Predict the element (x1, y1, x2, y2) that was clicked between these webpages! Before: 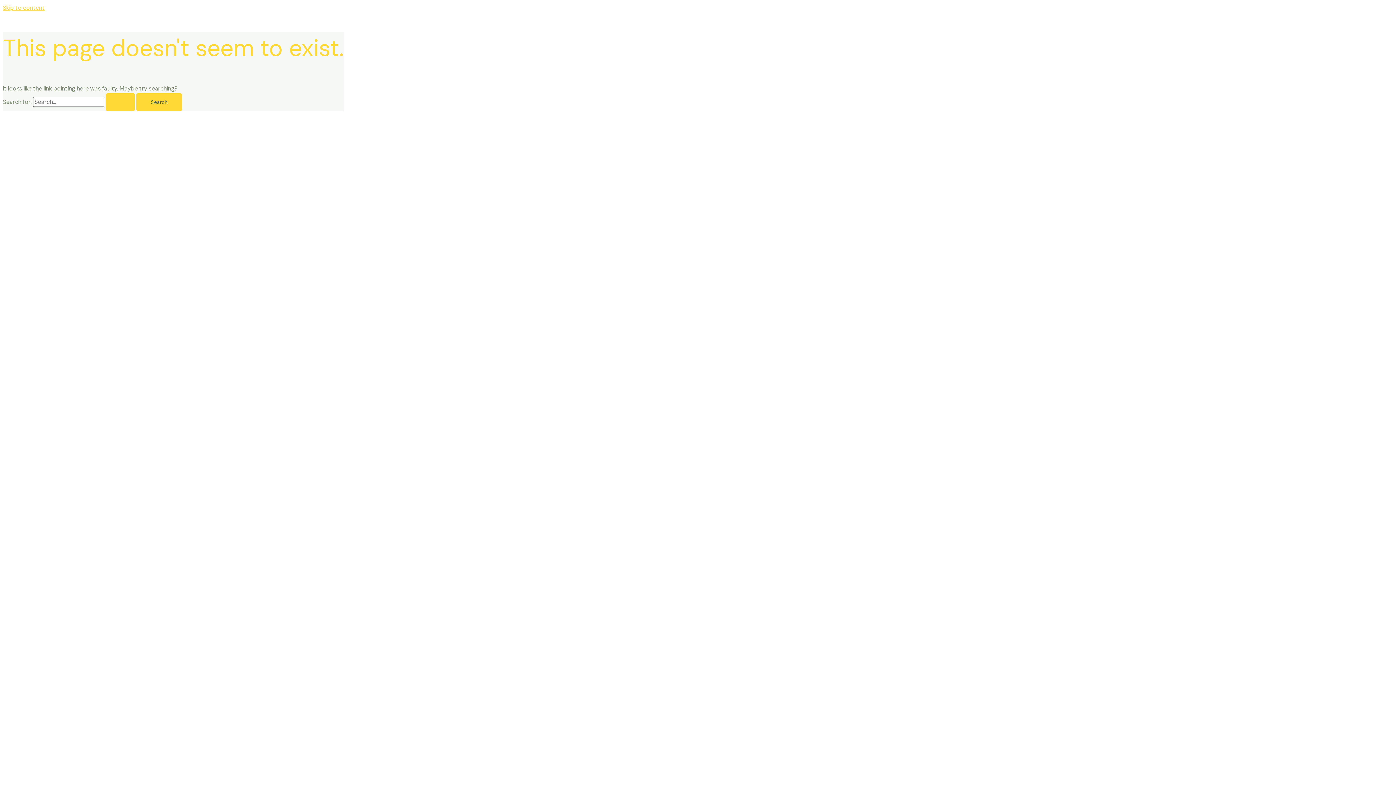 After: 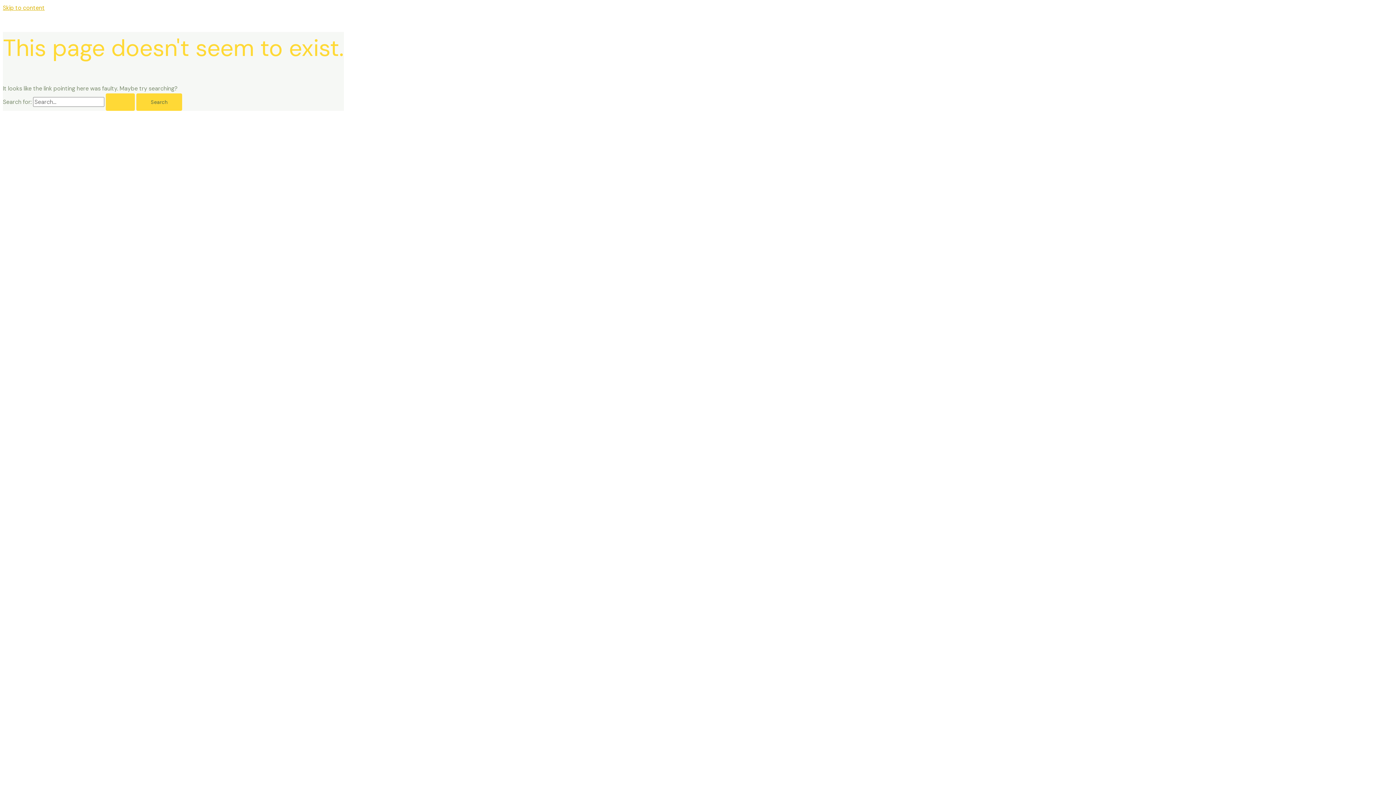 Action: label: Skip to content bbox: (2, 4, 44, 11)